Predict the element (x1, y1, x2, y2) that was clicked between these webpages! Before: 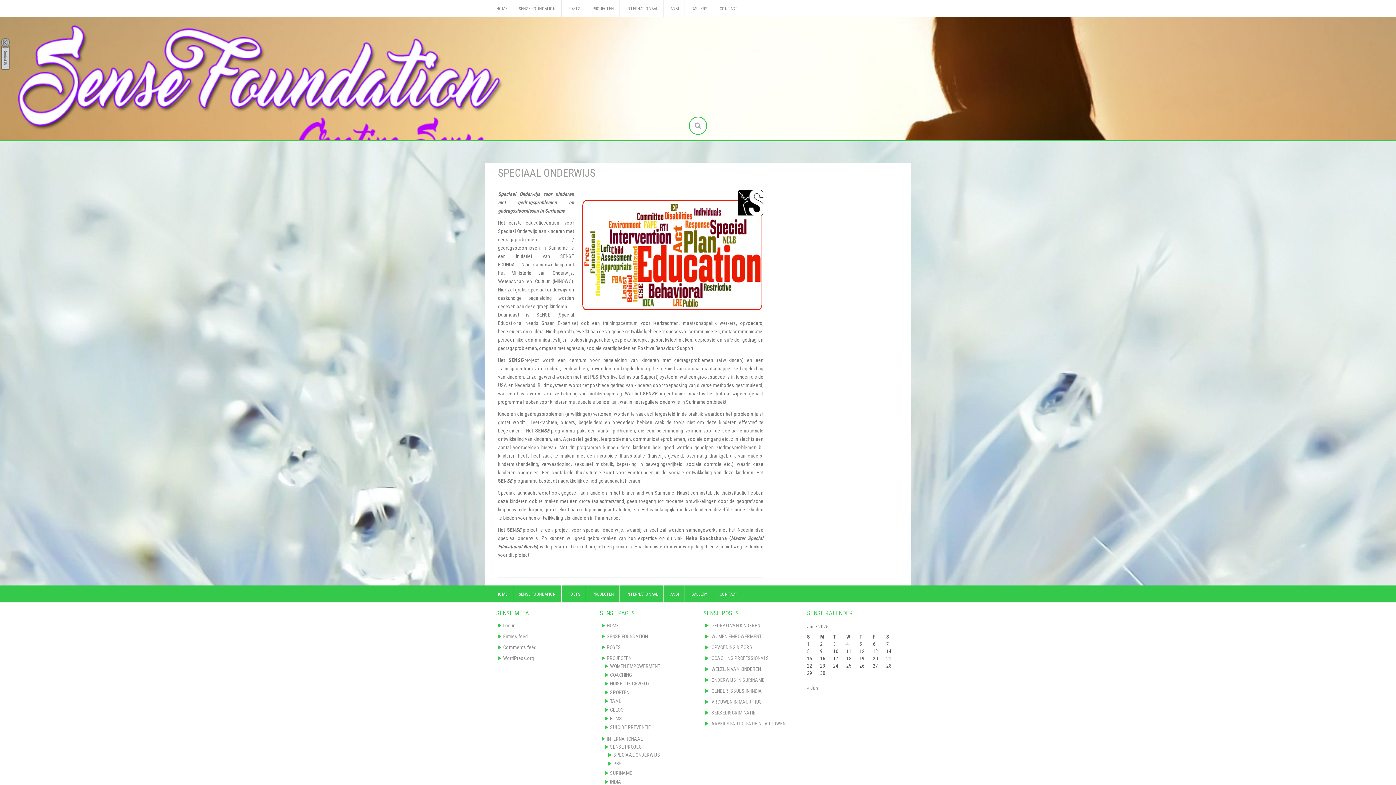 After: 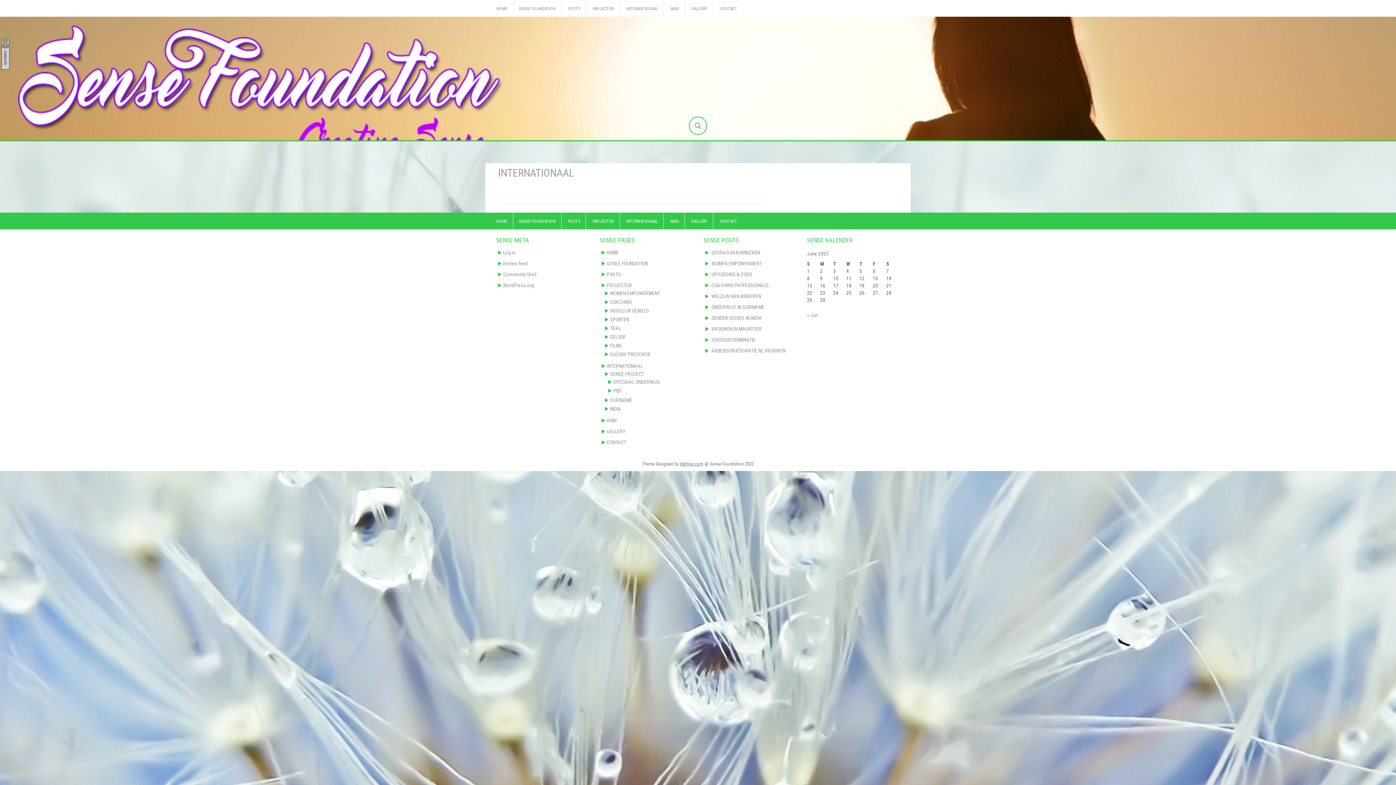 Action: label: INTERNATIONAAL bbox: (626, 5, 658, 12)